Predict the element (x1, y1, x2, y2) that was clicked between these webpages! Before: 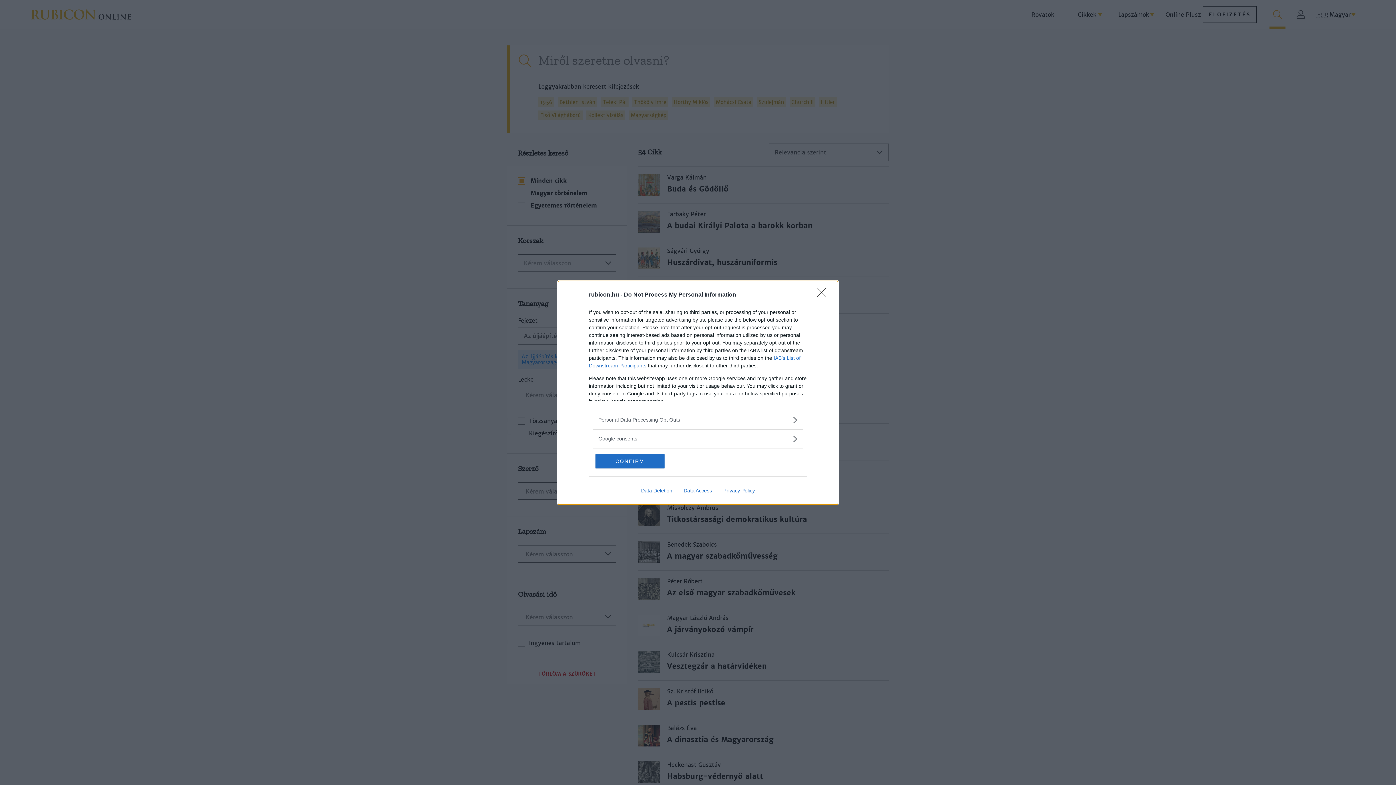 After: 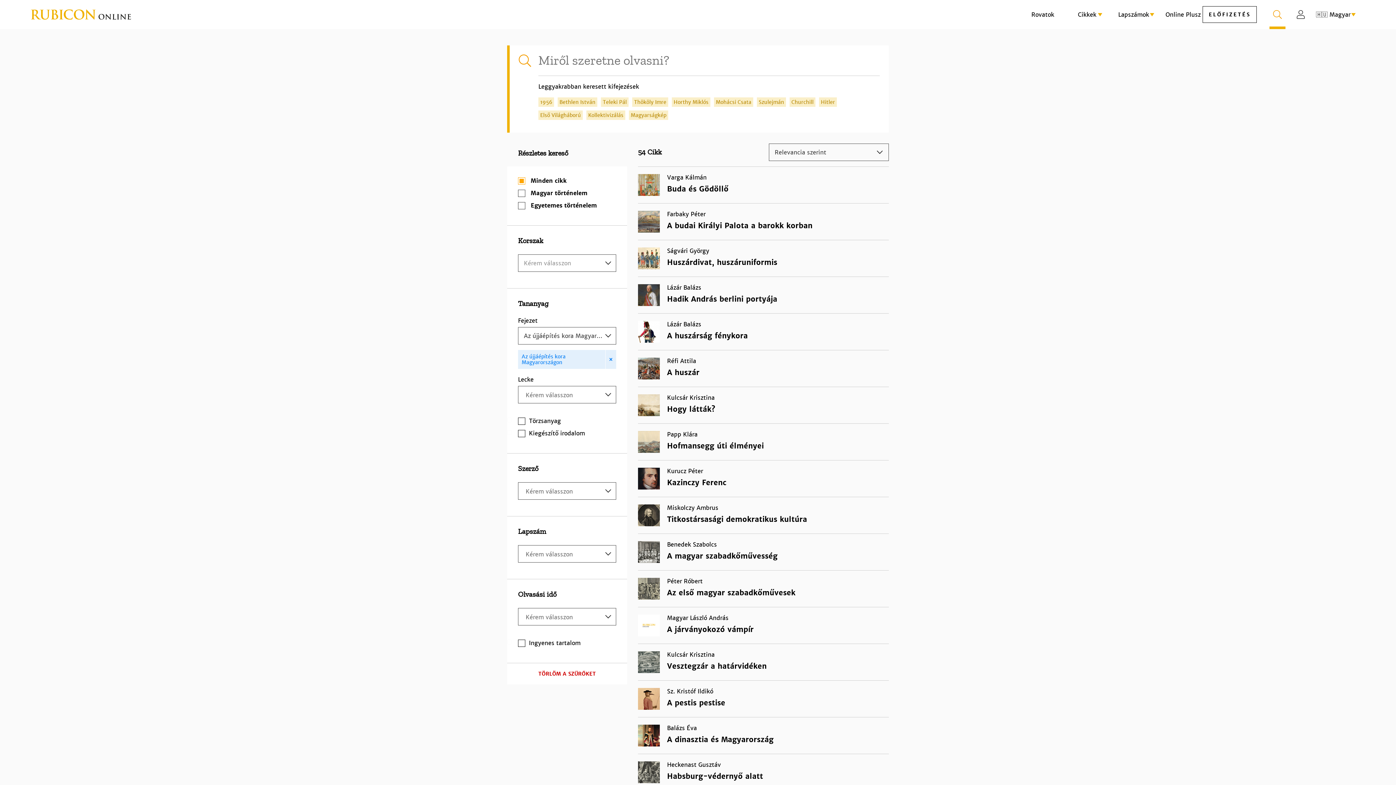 Action: label: CONFIRM bbox: (595, 454, 664, 468)